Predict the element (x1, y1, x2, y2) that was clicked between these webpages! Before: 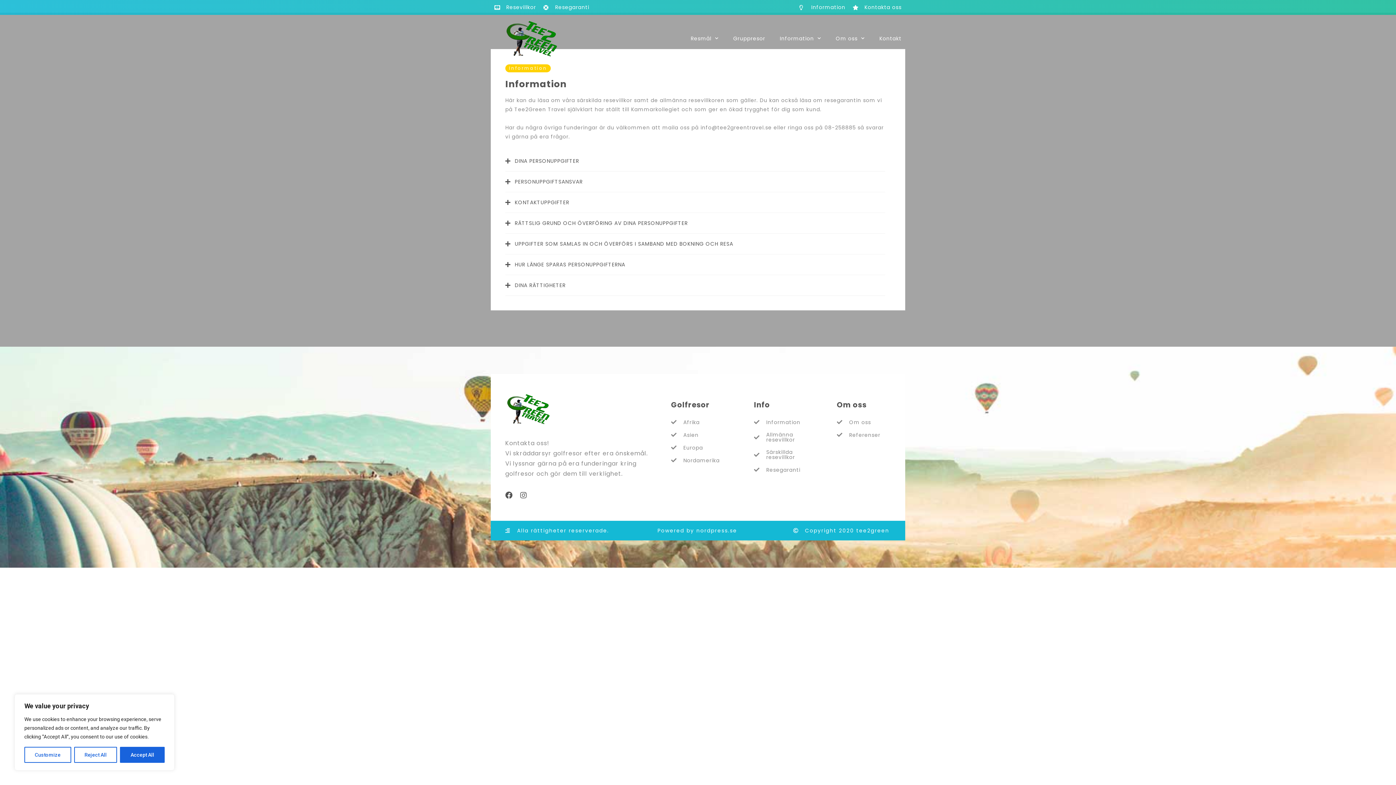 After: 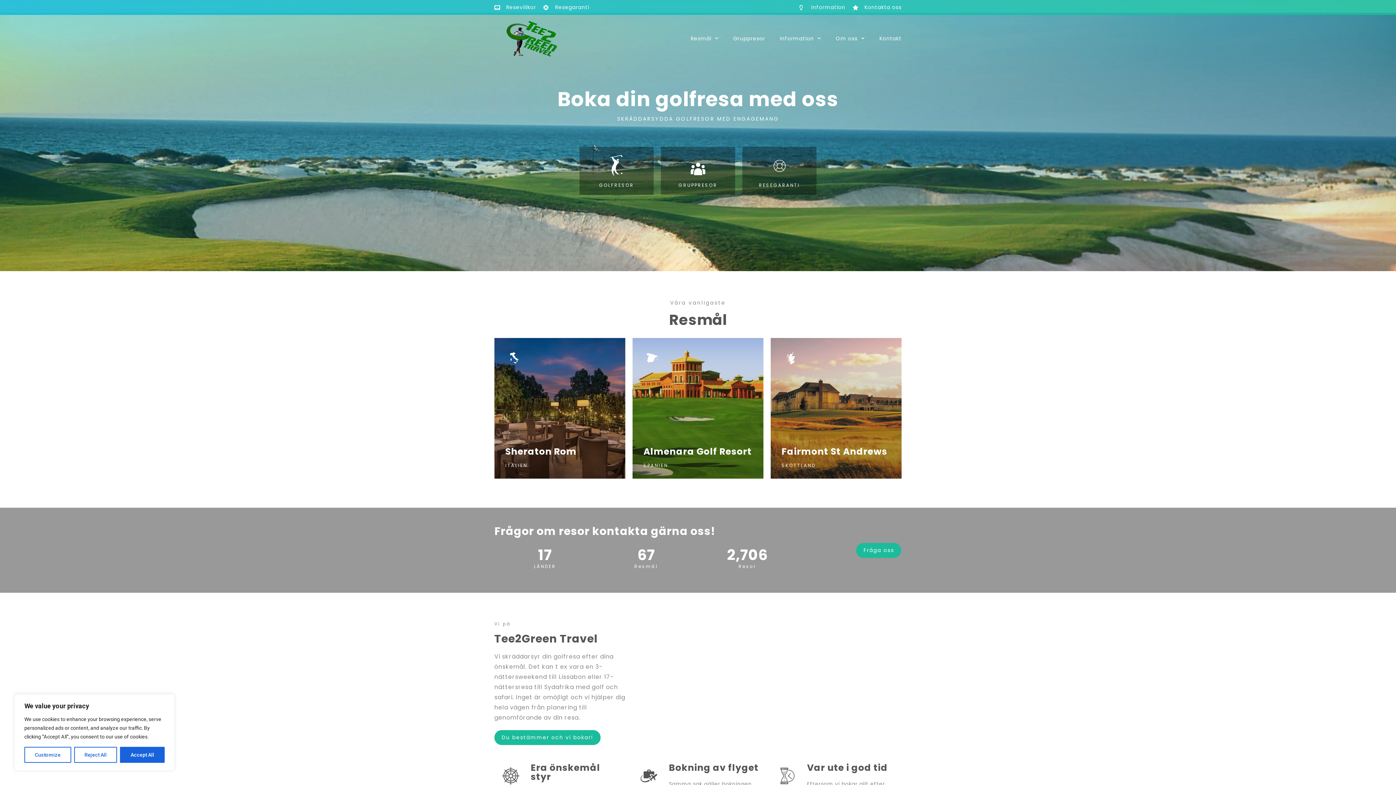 Action: bbox: (504, 18, 560, 58)